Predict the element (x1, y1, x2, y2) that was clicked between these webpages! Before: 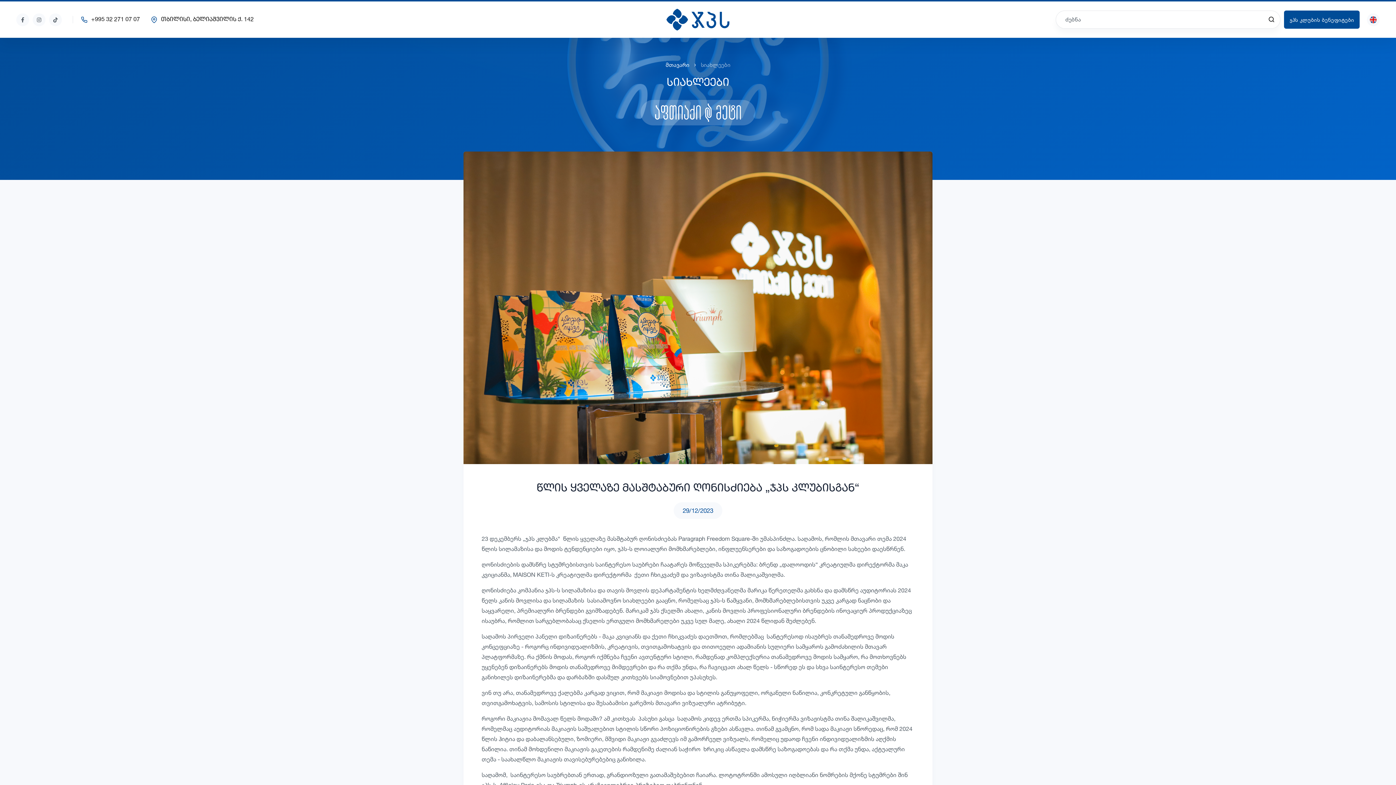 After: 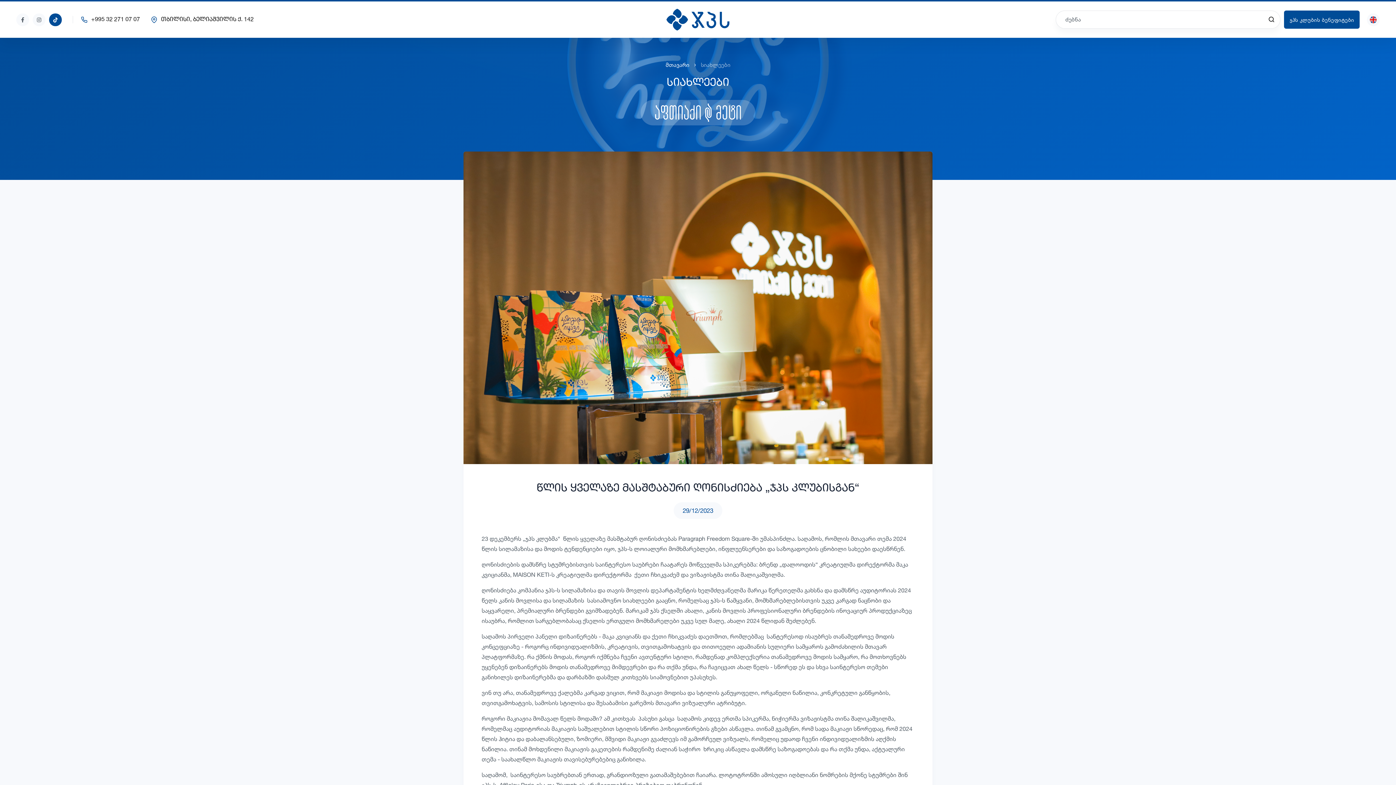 Action: bbox: (49, 13, 61, 26)